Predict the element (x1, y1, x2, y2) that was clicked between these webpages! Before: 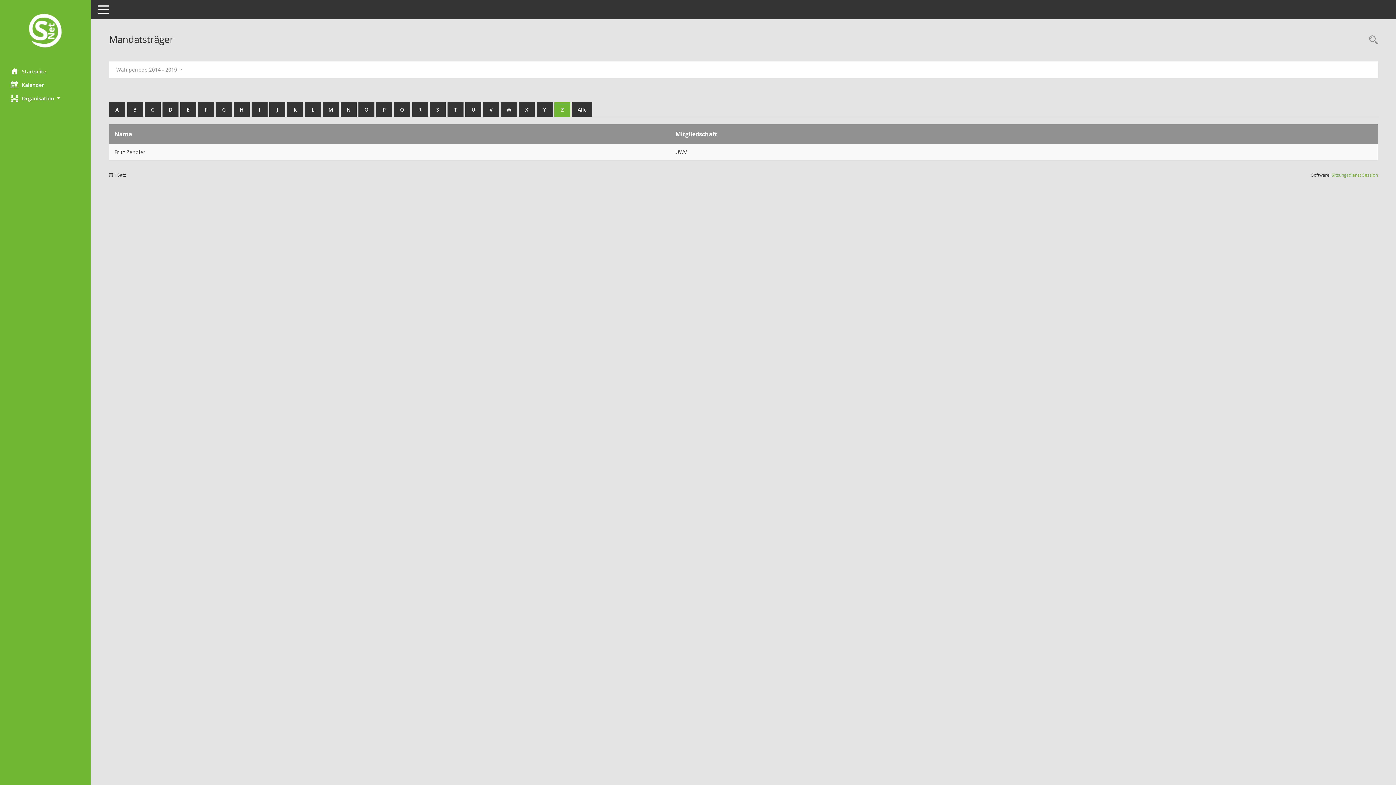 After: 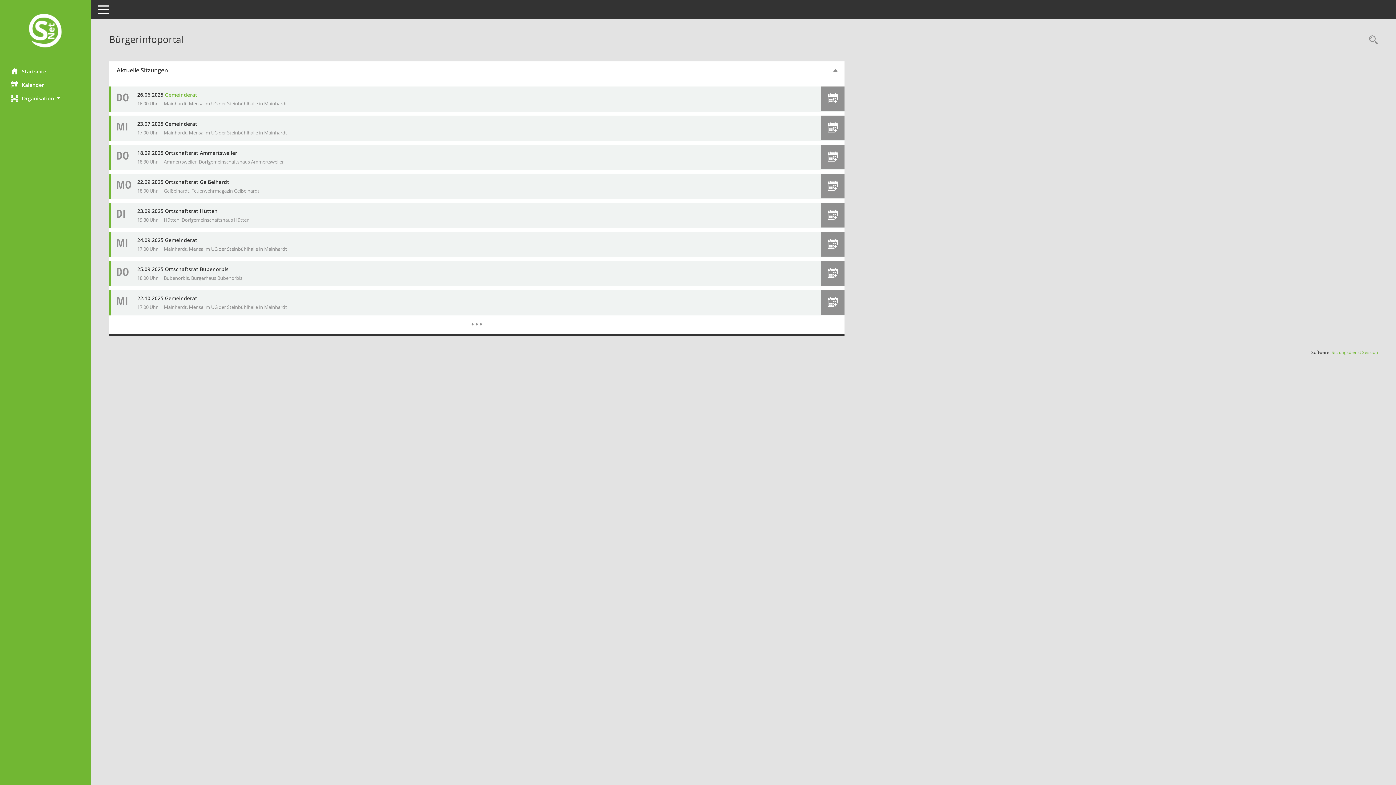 Action: label: Hier gelangen Sie zur Startseite dieser Webanwendung. bbox: (0, 12, 90, 50)